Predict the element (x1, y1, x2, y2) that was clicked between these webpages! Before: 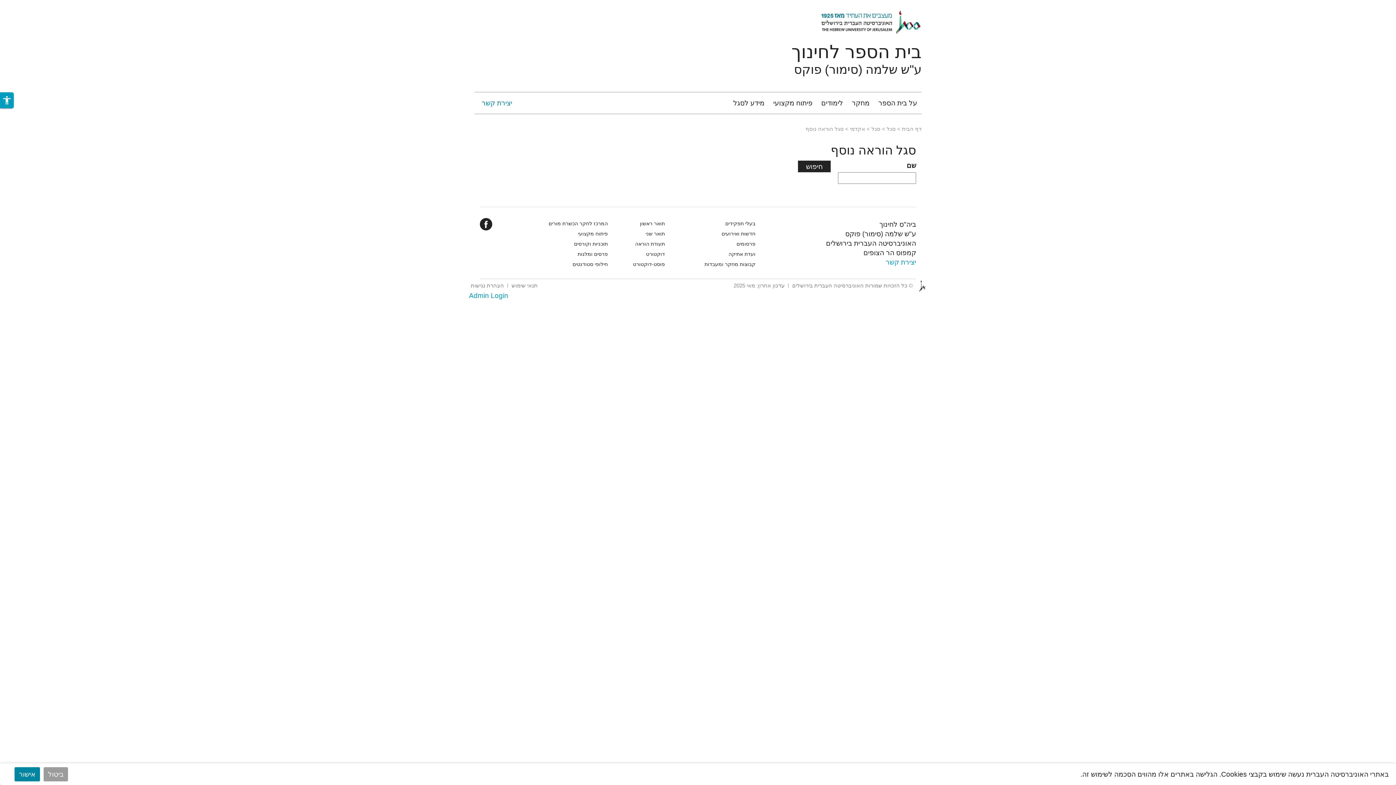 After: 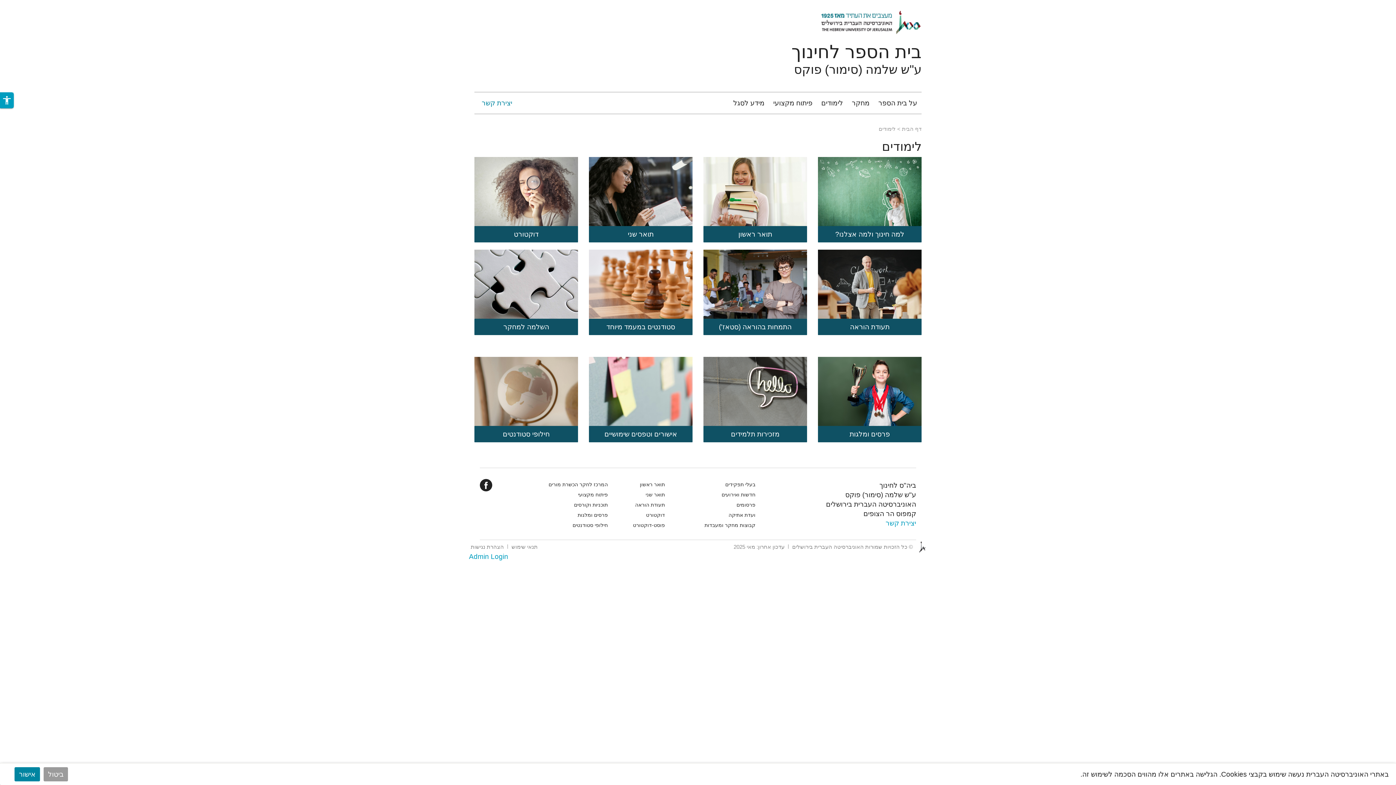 Action: bbox: (817, 92, 847, 113) label: לימודים